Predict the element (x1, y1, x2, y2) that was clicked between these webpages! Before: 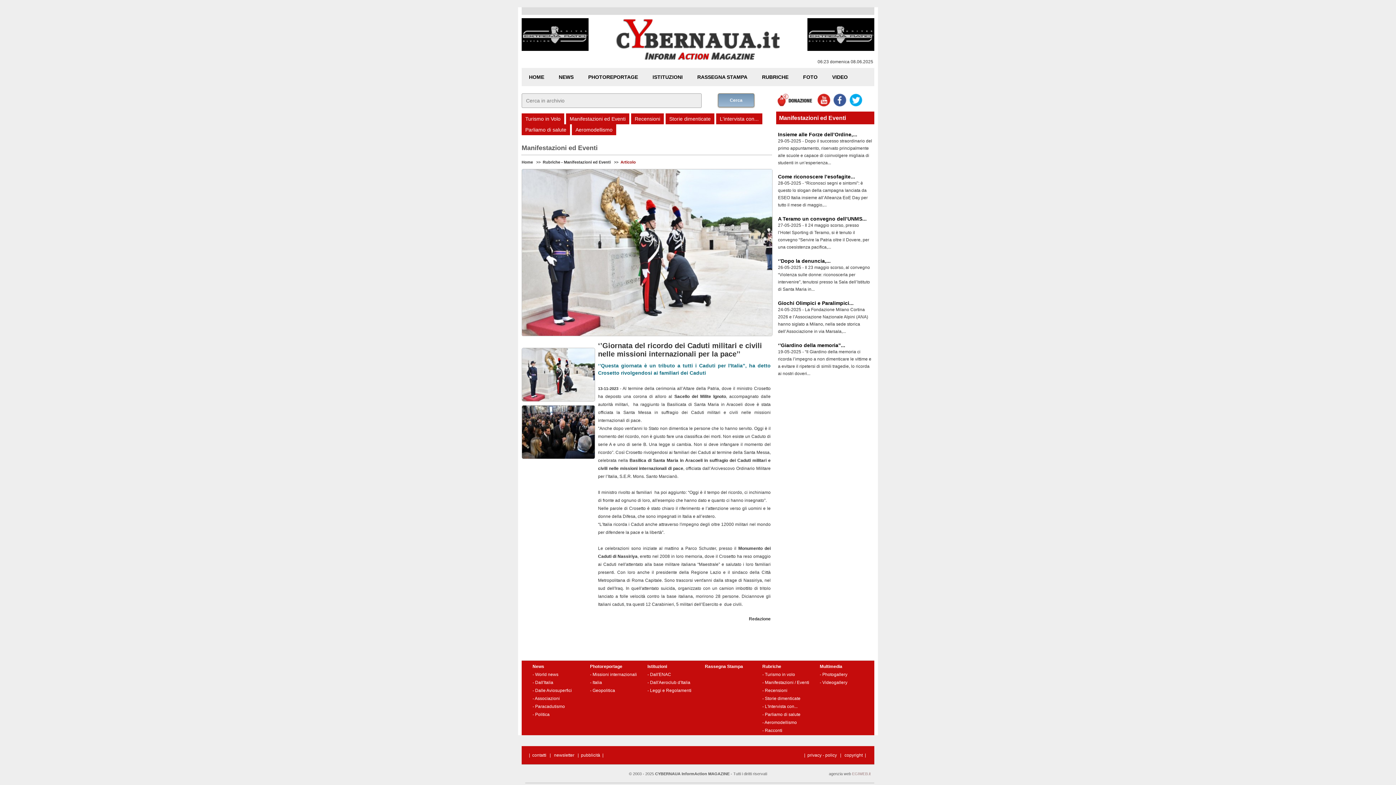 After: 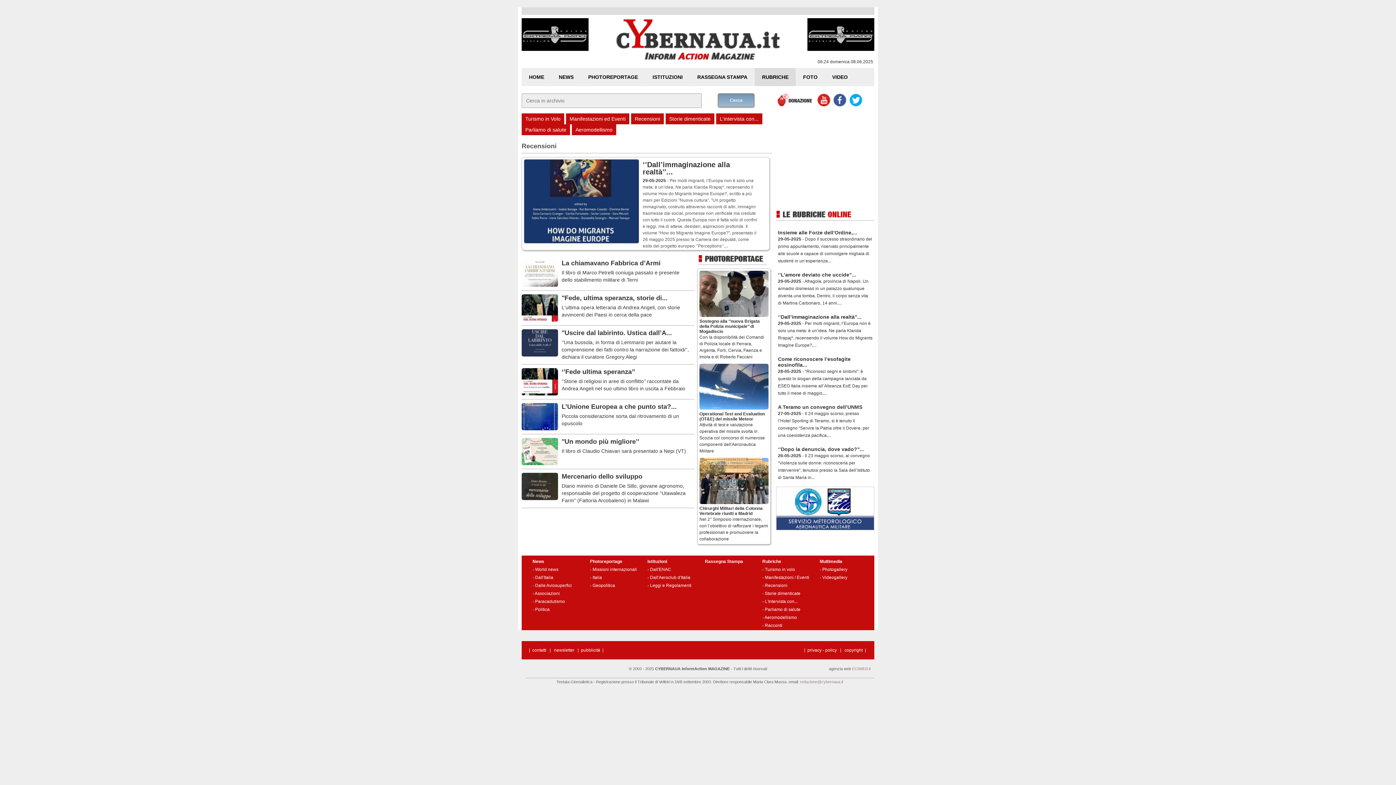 Action: bbox: (765, 688, 787, 693) label: Recensioni